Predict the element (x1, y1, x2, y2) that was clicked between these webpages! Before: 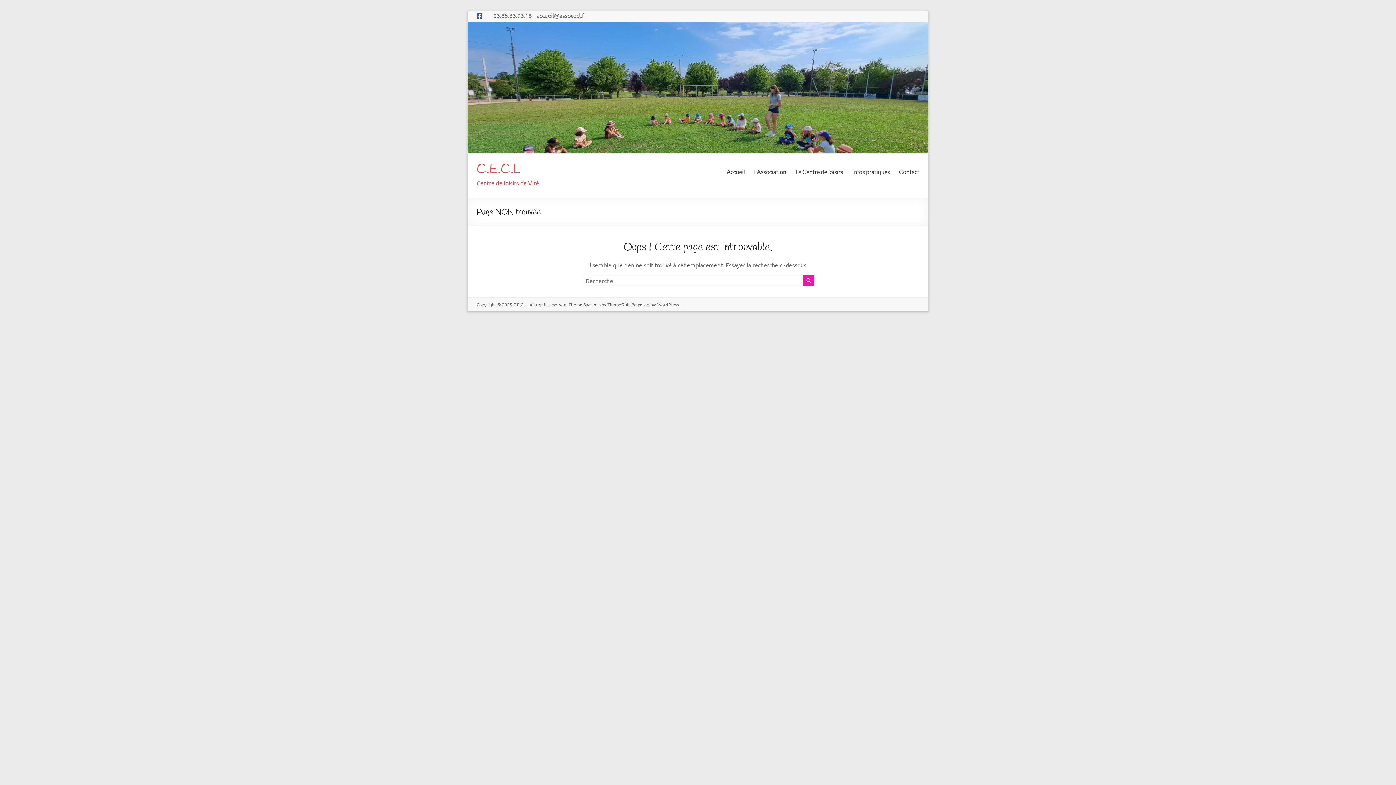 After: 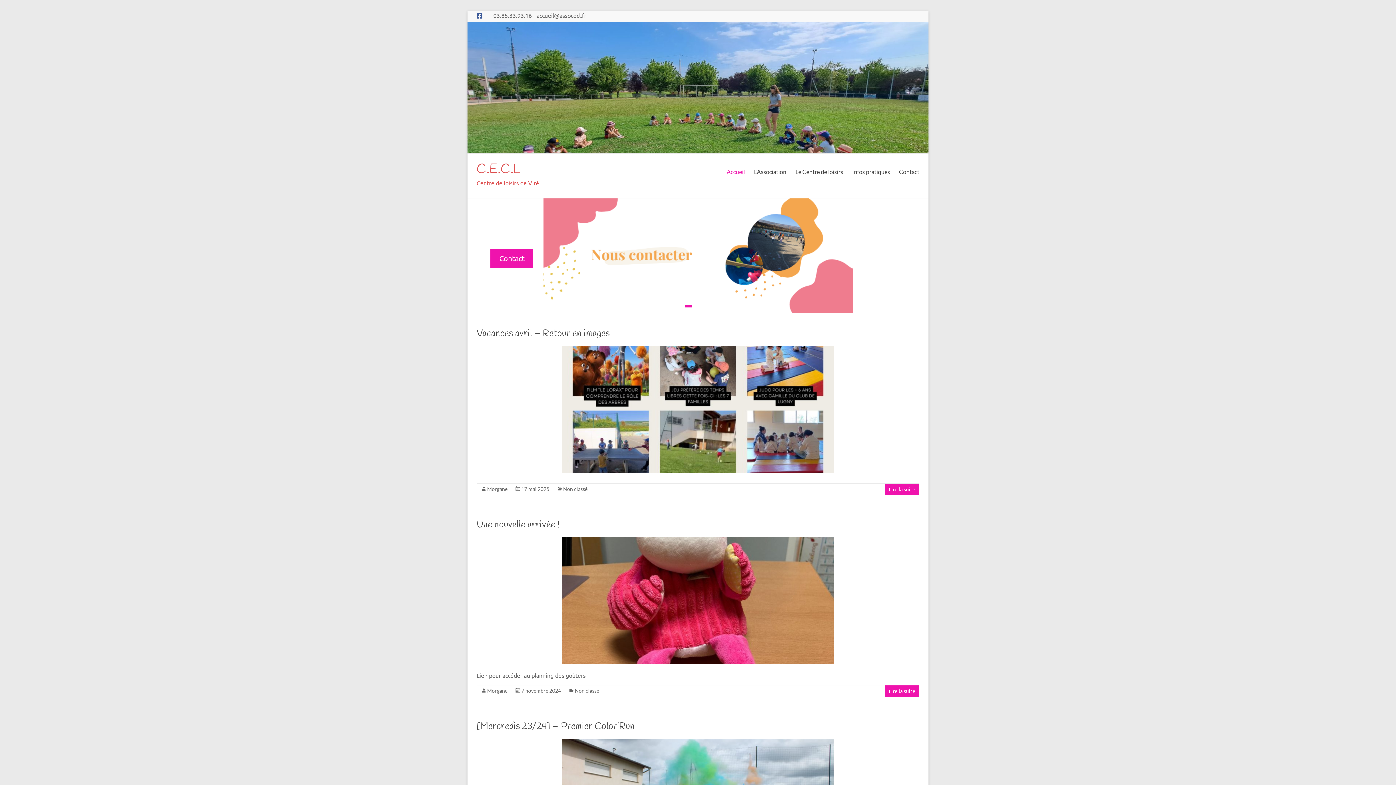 Action: bbox: (476, 160, 520, 178) label: C.E.C.L